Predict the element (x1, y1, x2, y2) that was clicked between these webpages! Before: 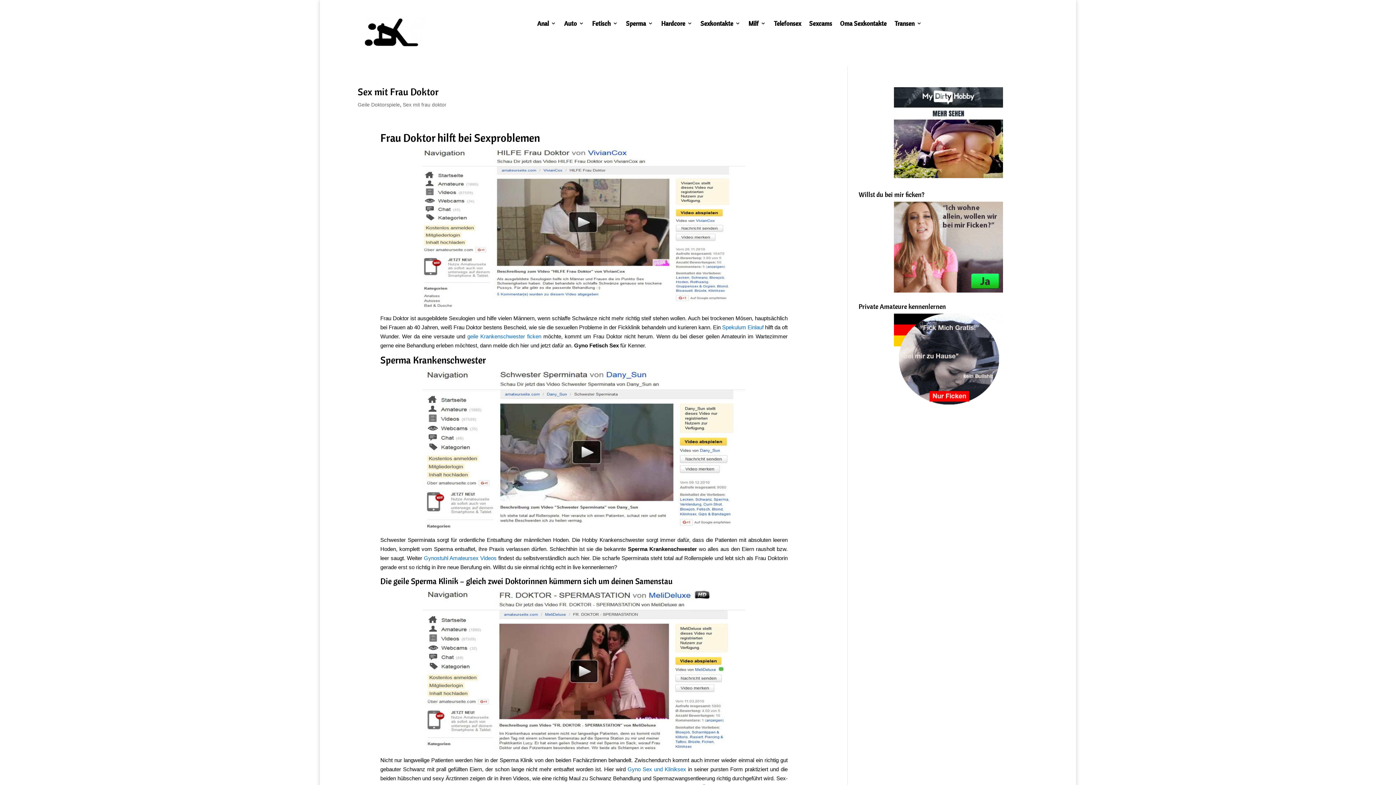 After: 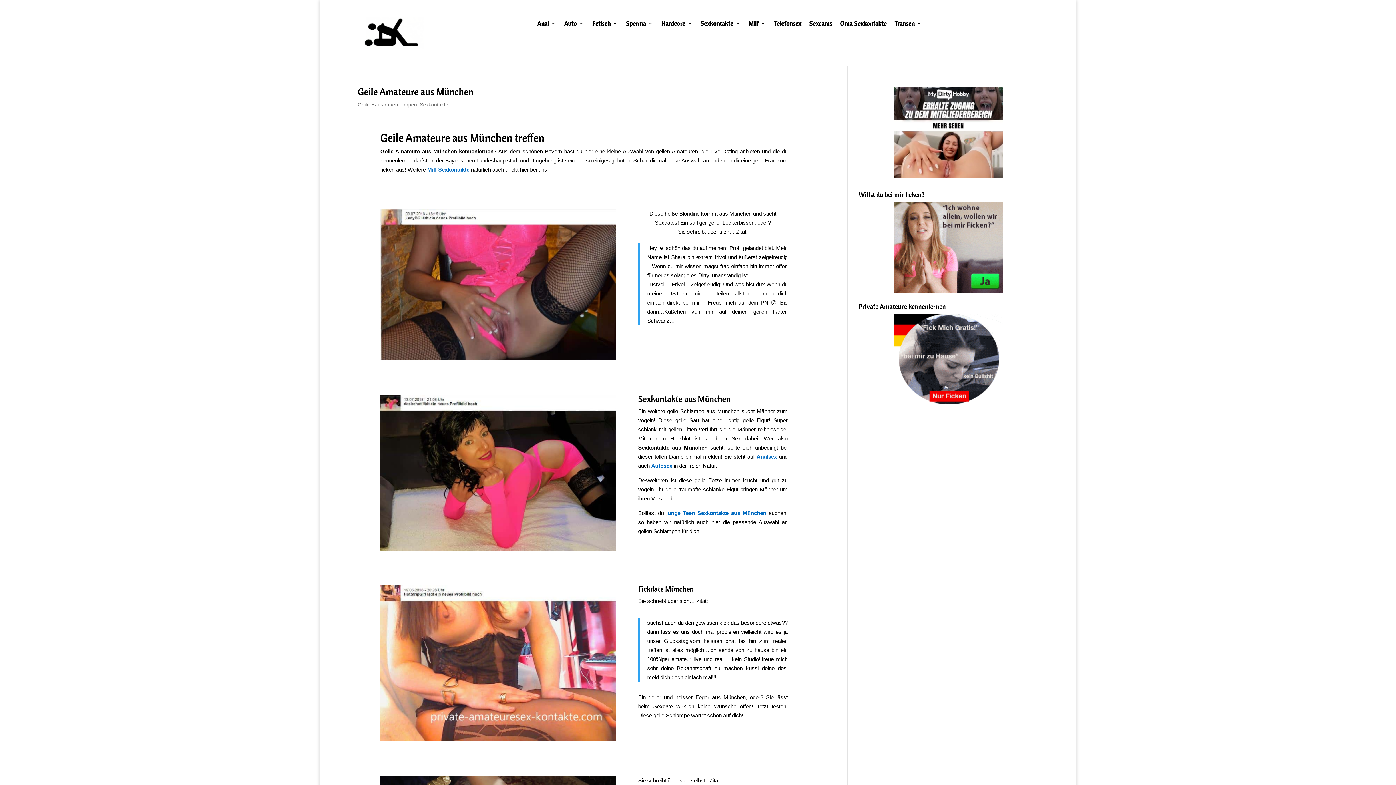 Action: label: Milf bbox: (748, 20, 766, 29)